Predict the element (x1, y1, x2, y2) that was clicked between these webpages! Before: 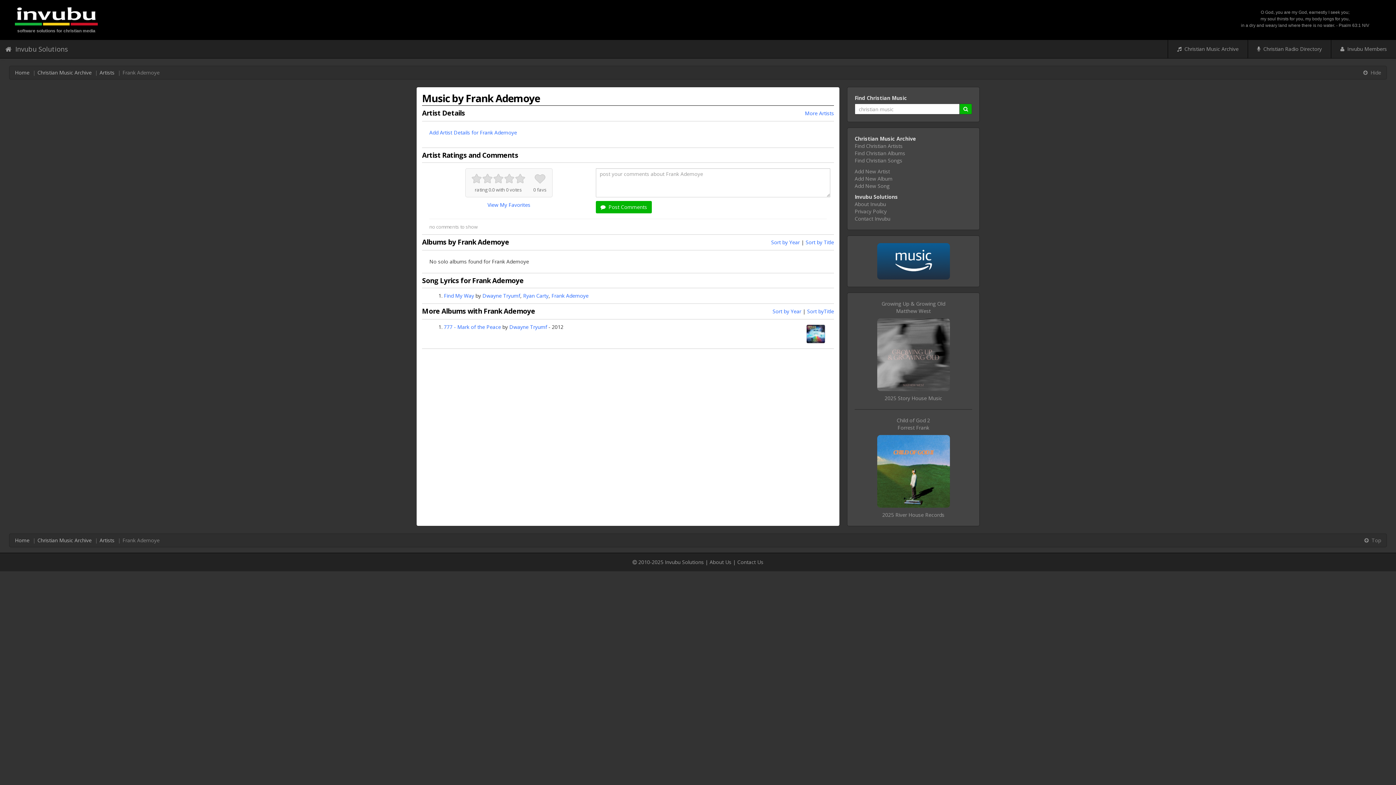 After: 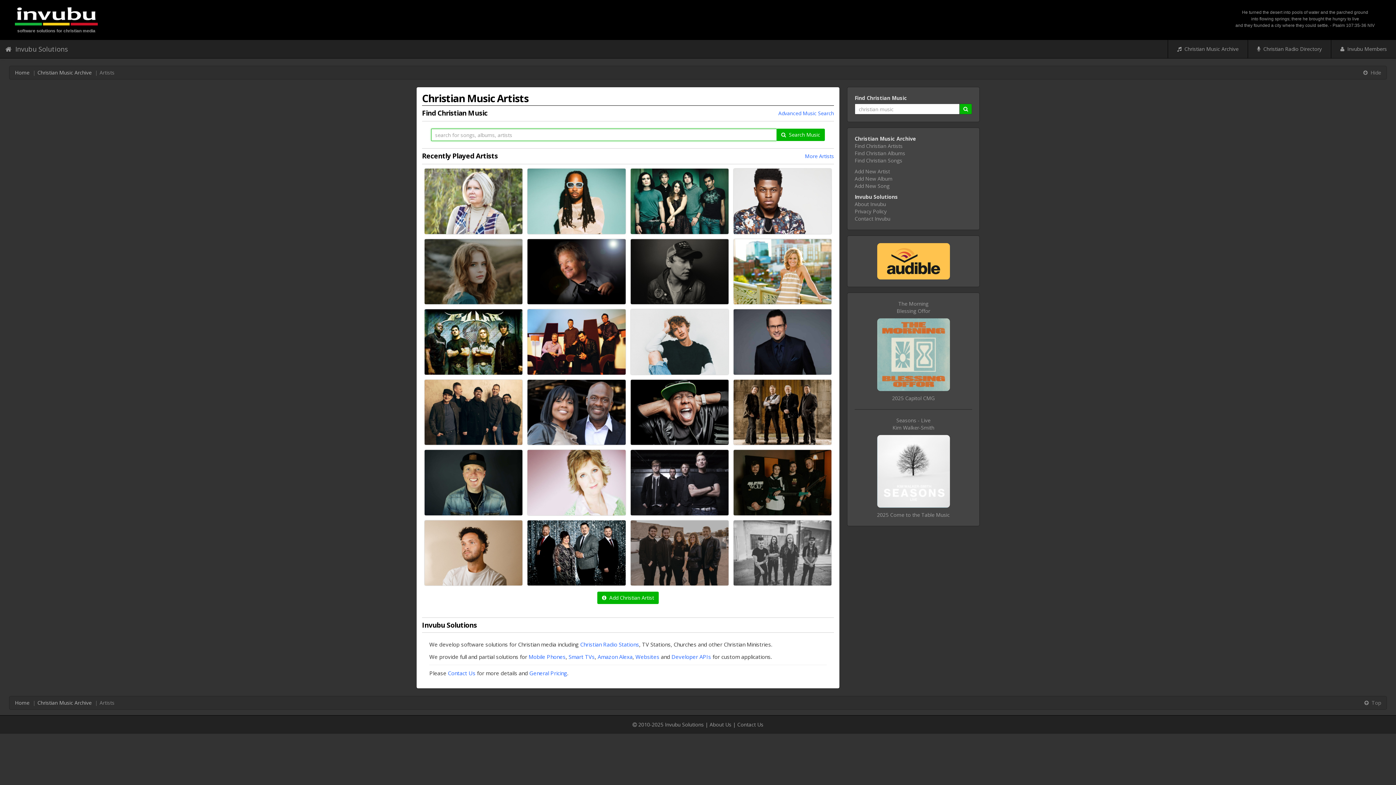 Action: bbox: (805, 109, 834, 116) label: More Artists